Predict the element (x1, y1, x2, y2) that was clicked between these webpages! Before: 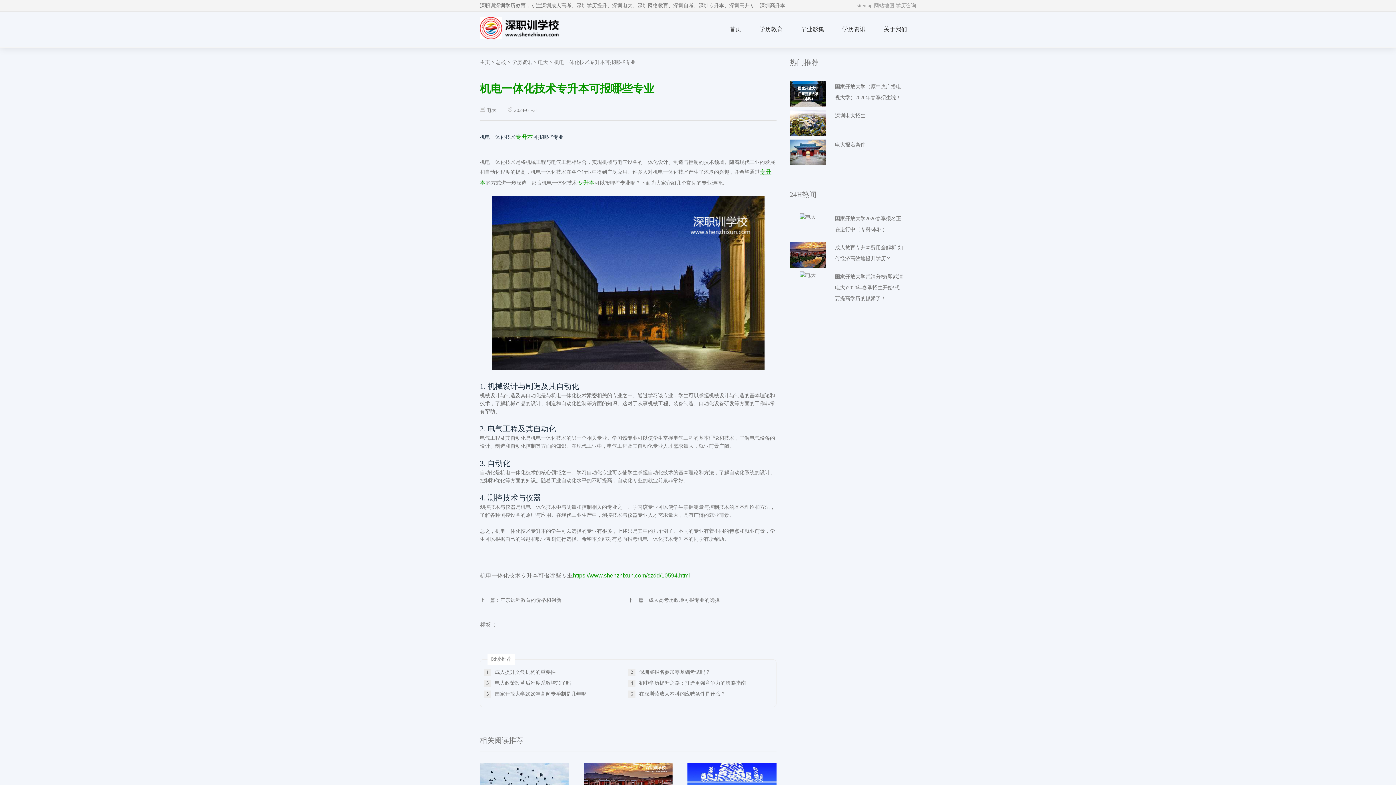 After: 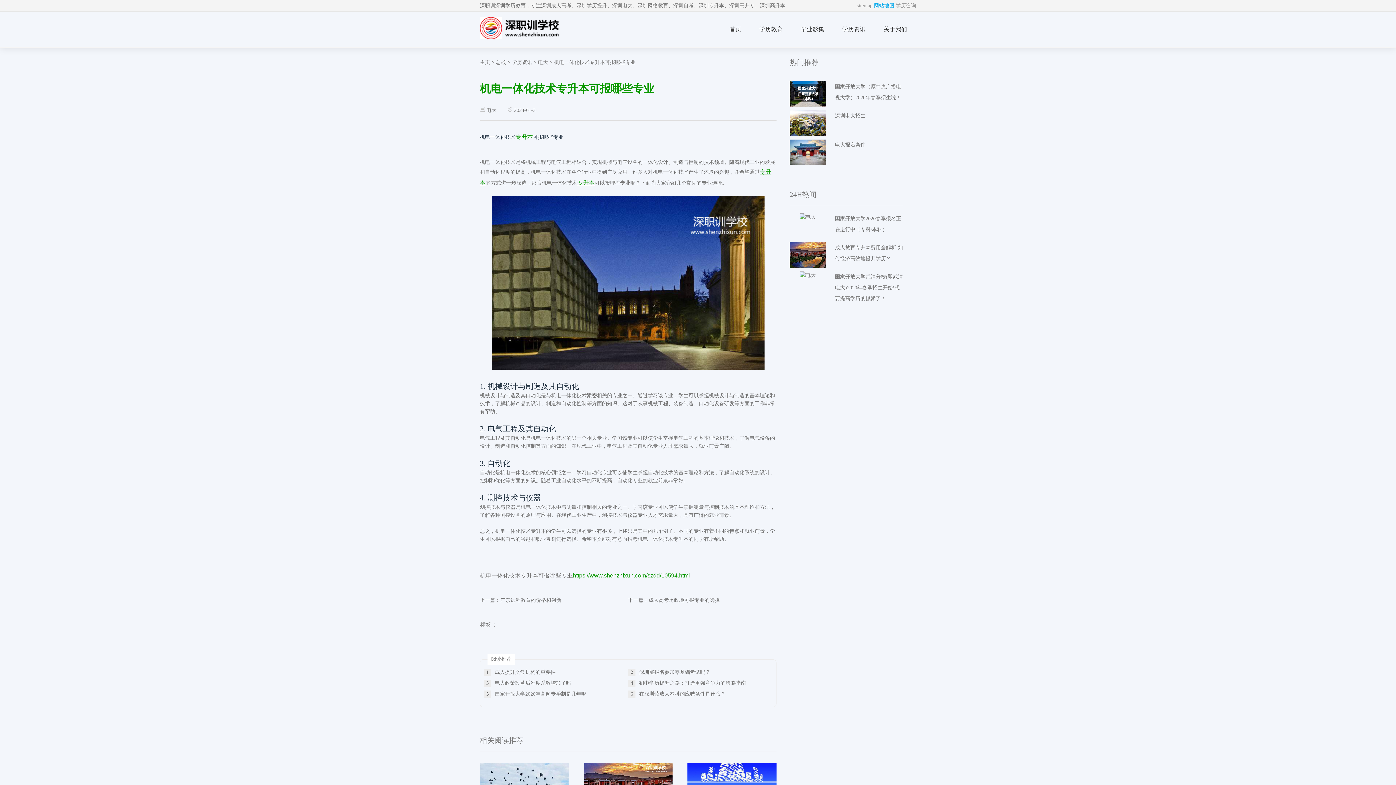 Action: bbox: (874, 2, 894, 8) label: 网站地图